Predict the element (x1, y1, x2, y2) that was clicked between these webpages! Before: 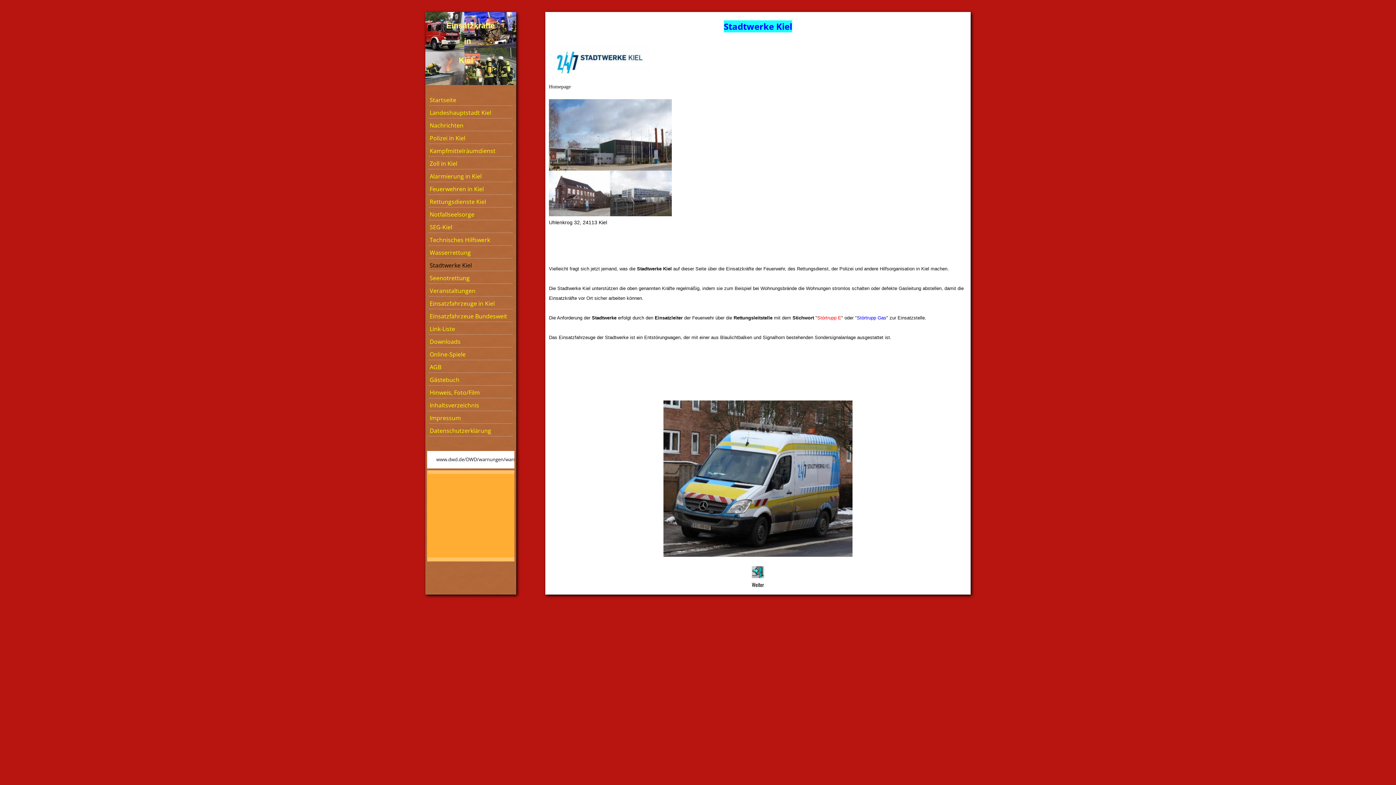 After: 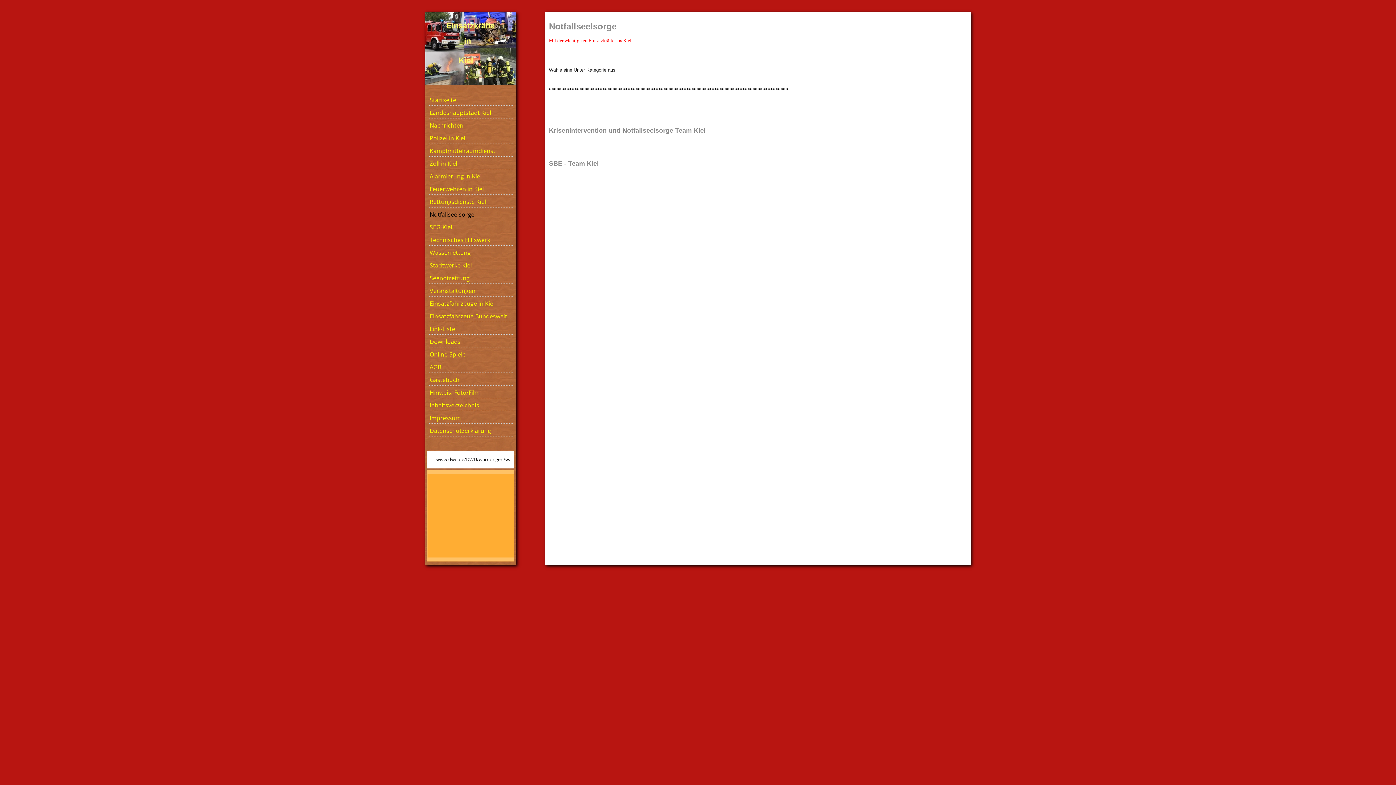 Action: label: Notfallseelsorge bbox: (429, 209, 512, 220)